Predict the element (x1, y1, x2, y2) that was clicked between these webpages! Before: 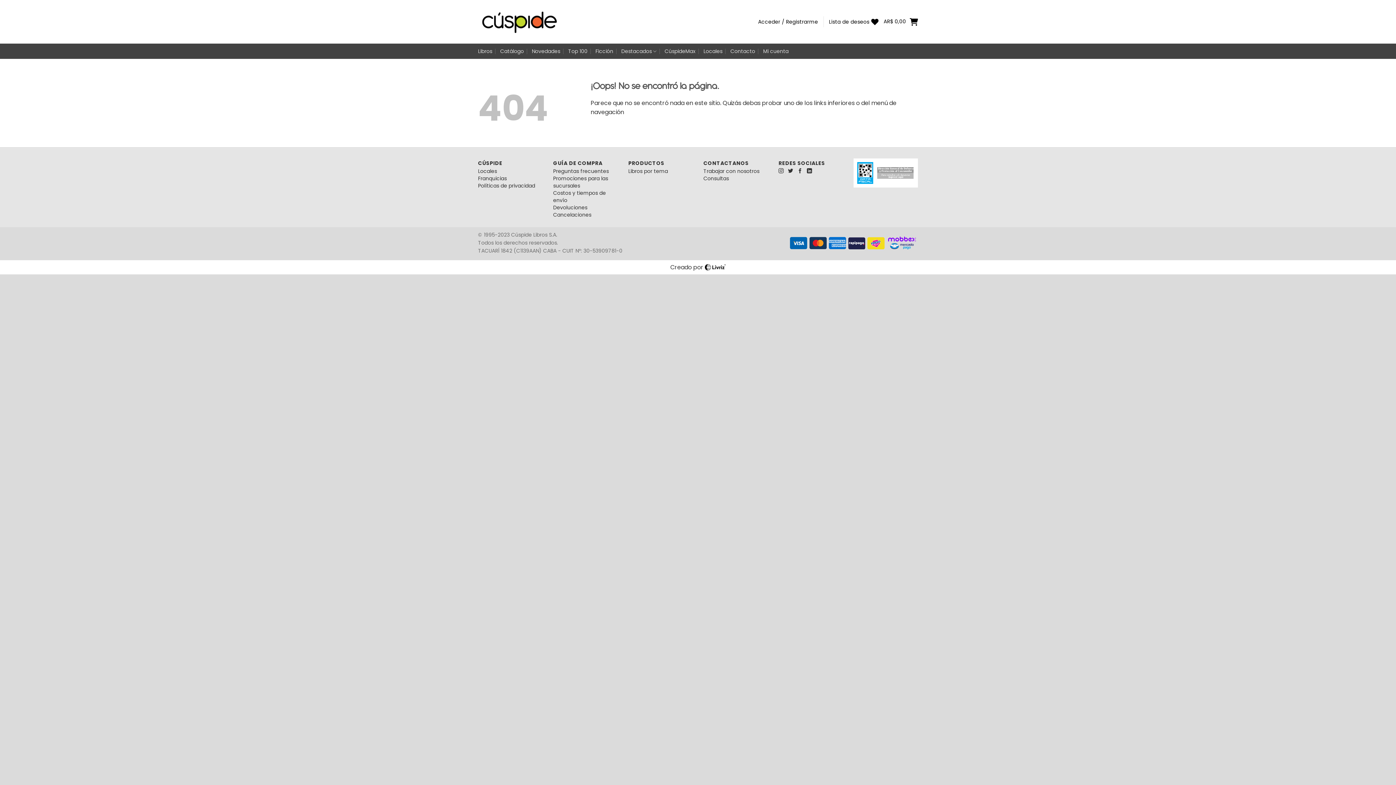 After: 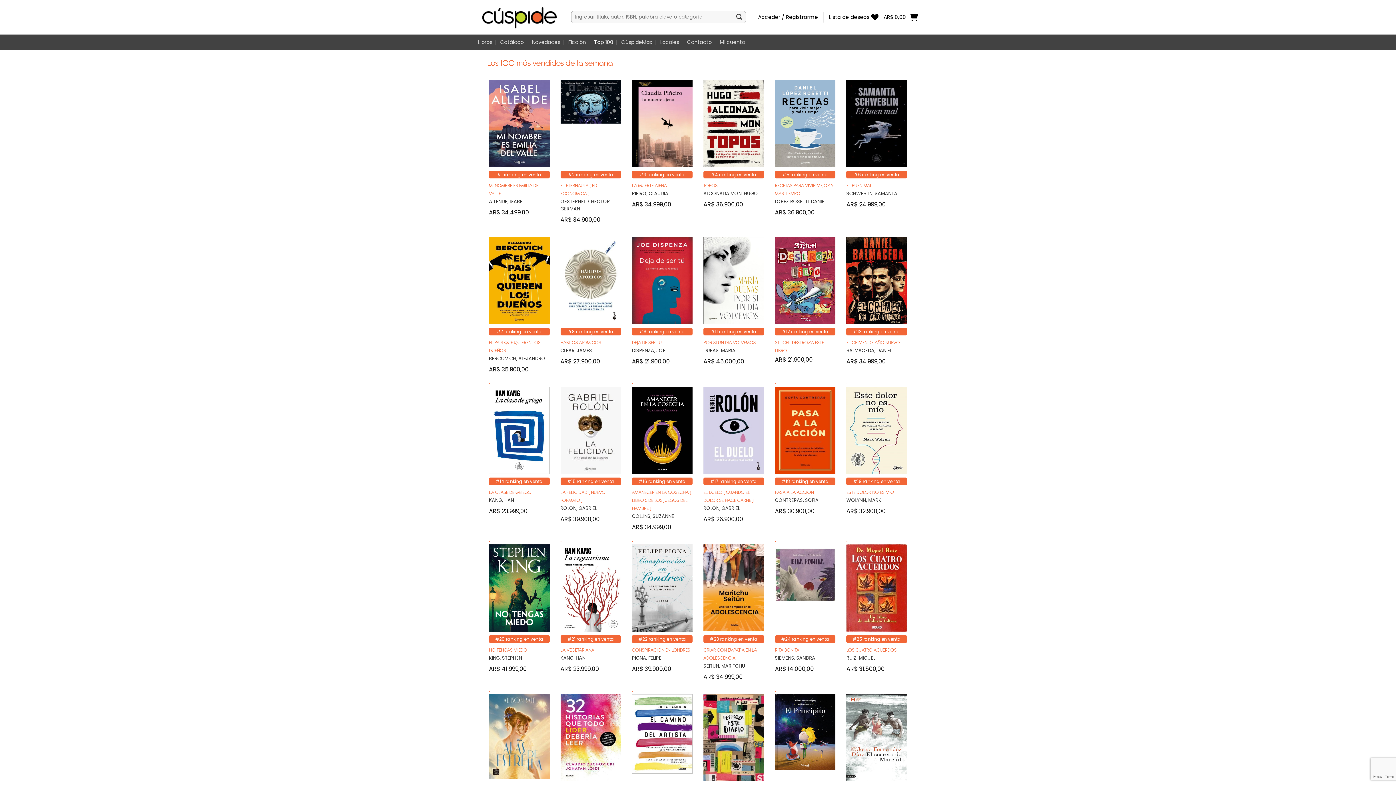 Action: bbox: (568, 44, 587, 57) label: Top 100